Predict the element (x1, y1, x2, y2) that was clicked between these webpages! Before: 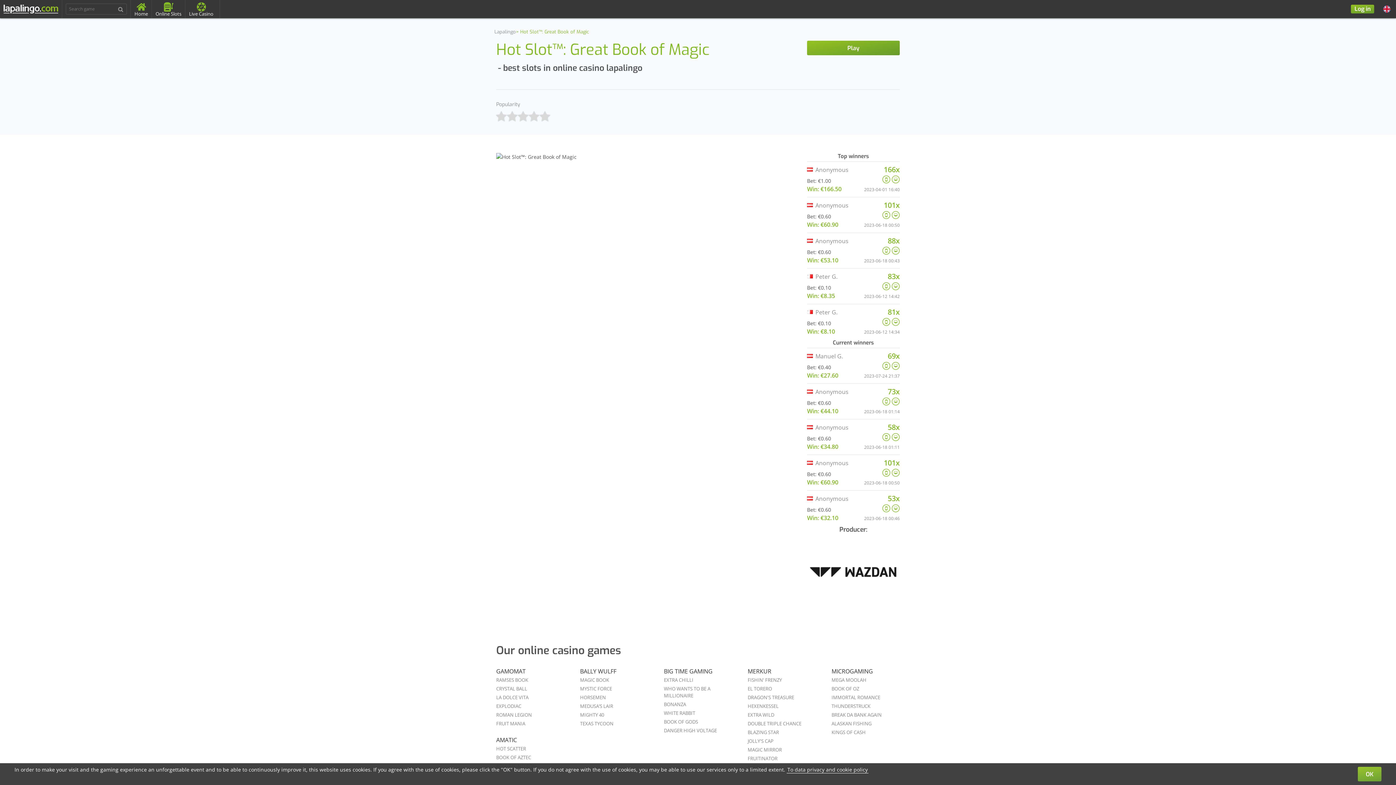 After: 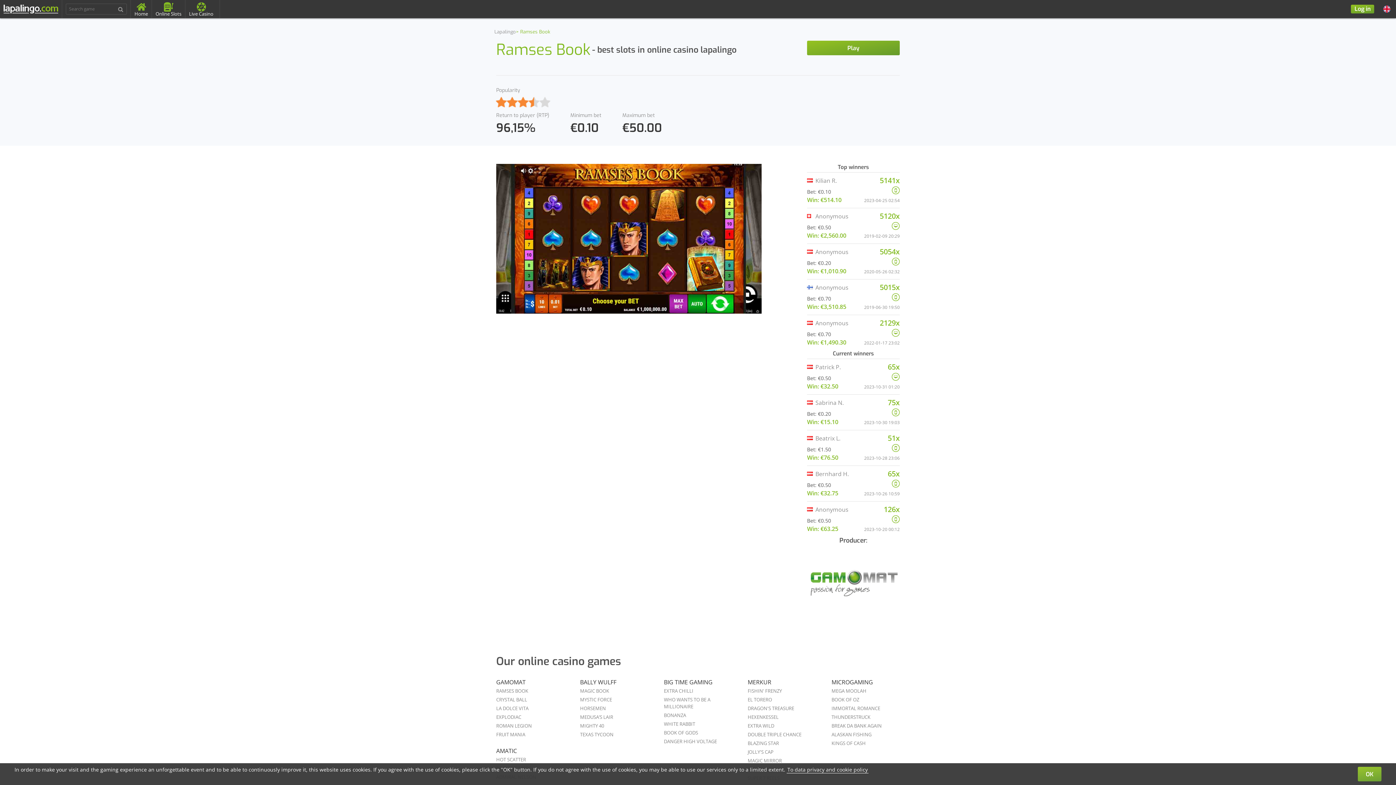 Action: label: RAMSES BOOK bbox: (496, 677, 528, 683)